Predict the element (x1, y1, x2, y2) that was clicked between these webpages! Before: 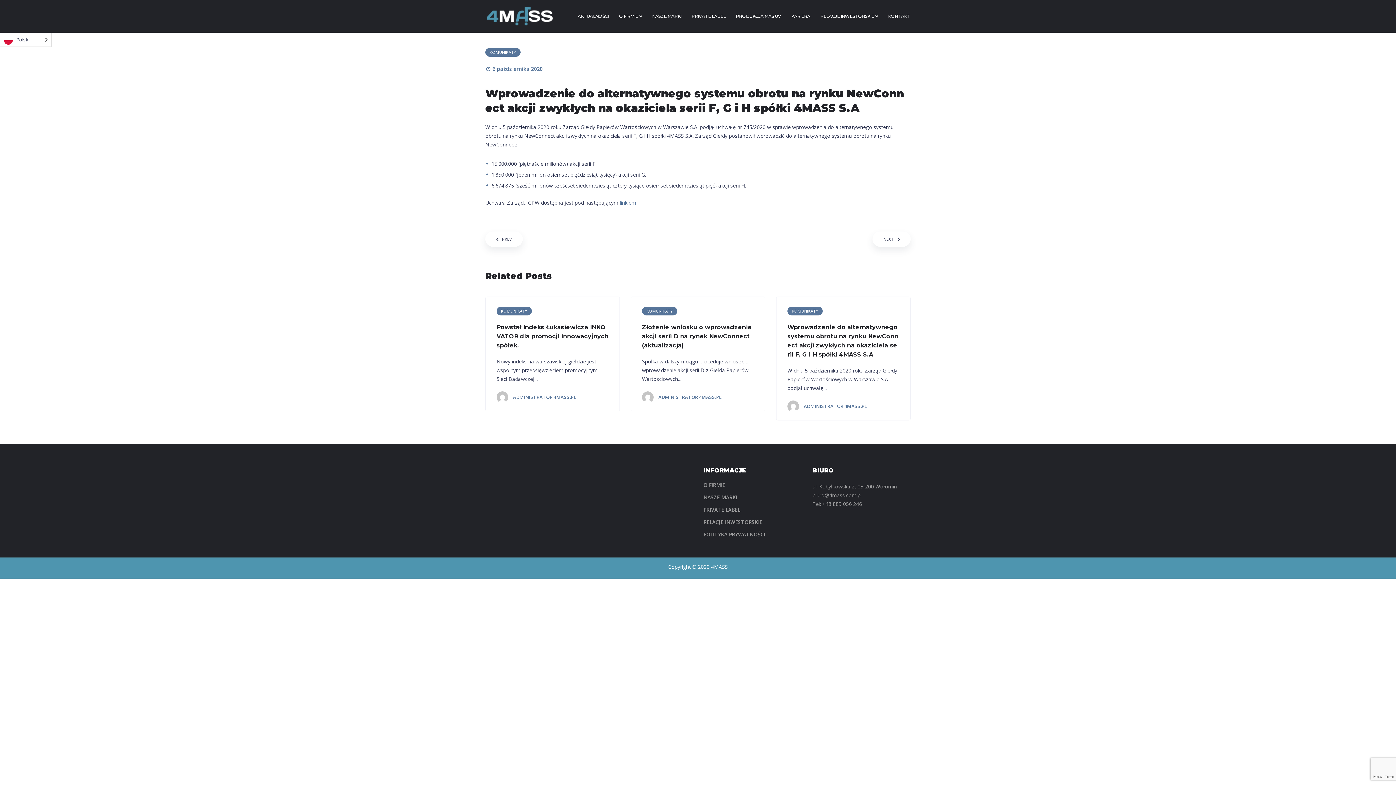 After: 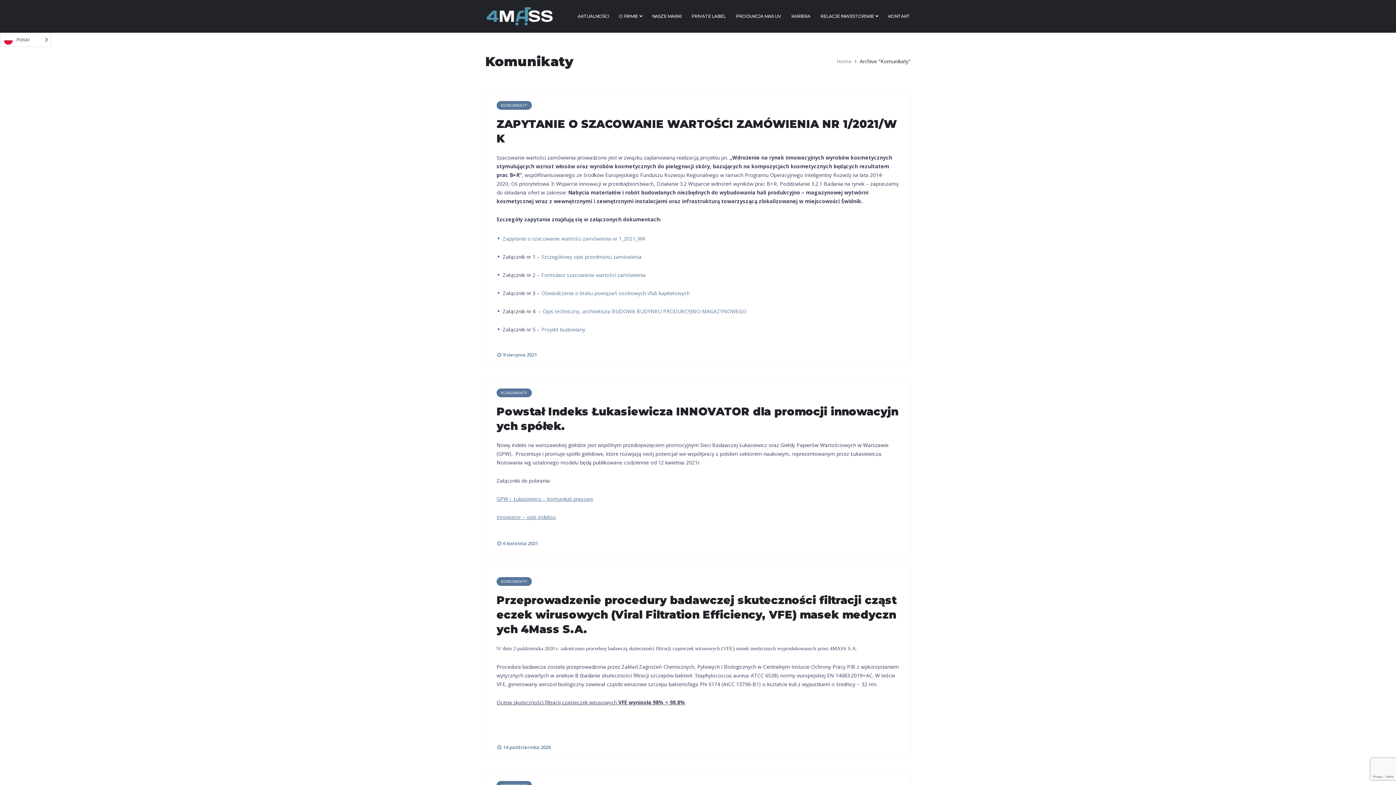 Action: bbox: (787, 306, 822, 315) label: KOMUNIKATY